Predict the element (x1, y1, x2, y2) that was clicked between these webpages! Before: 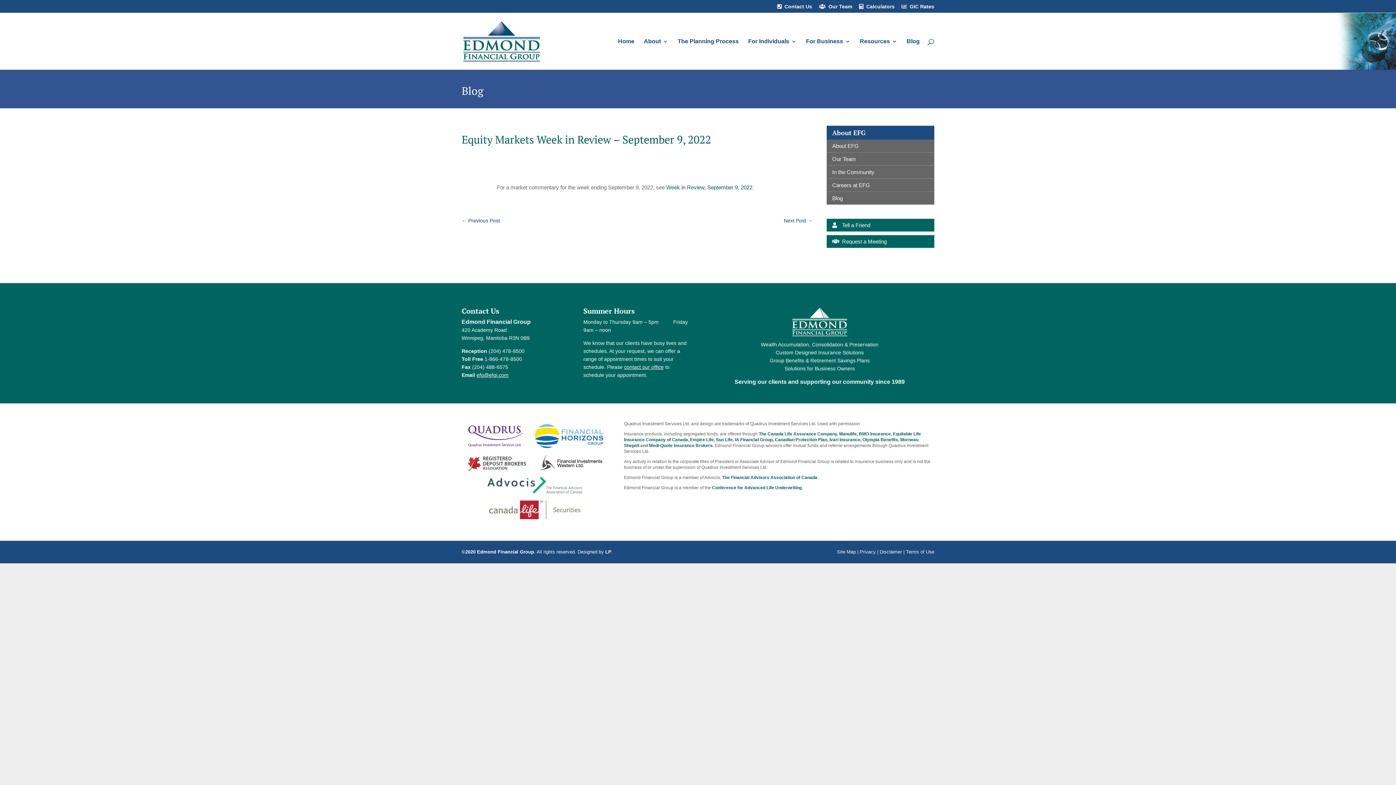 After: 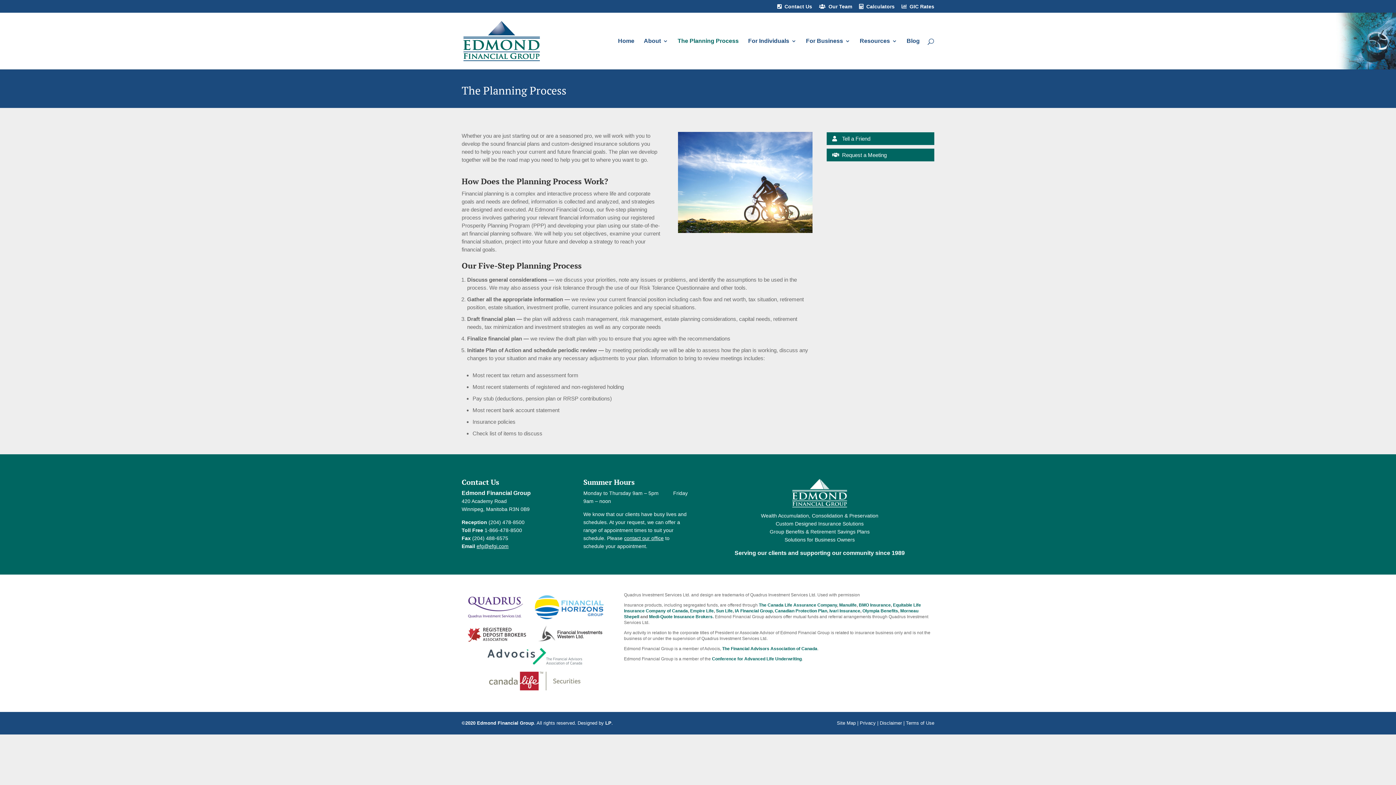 Action: label: The Planning Process bbox: (677, 38, 738, 69)